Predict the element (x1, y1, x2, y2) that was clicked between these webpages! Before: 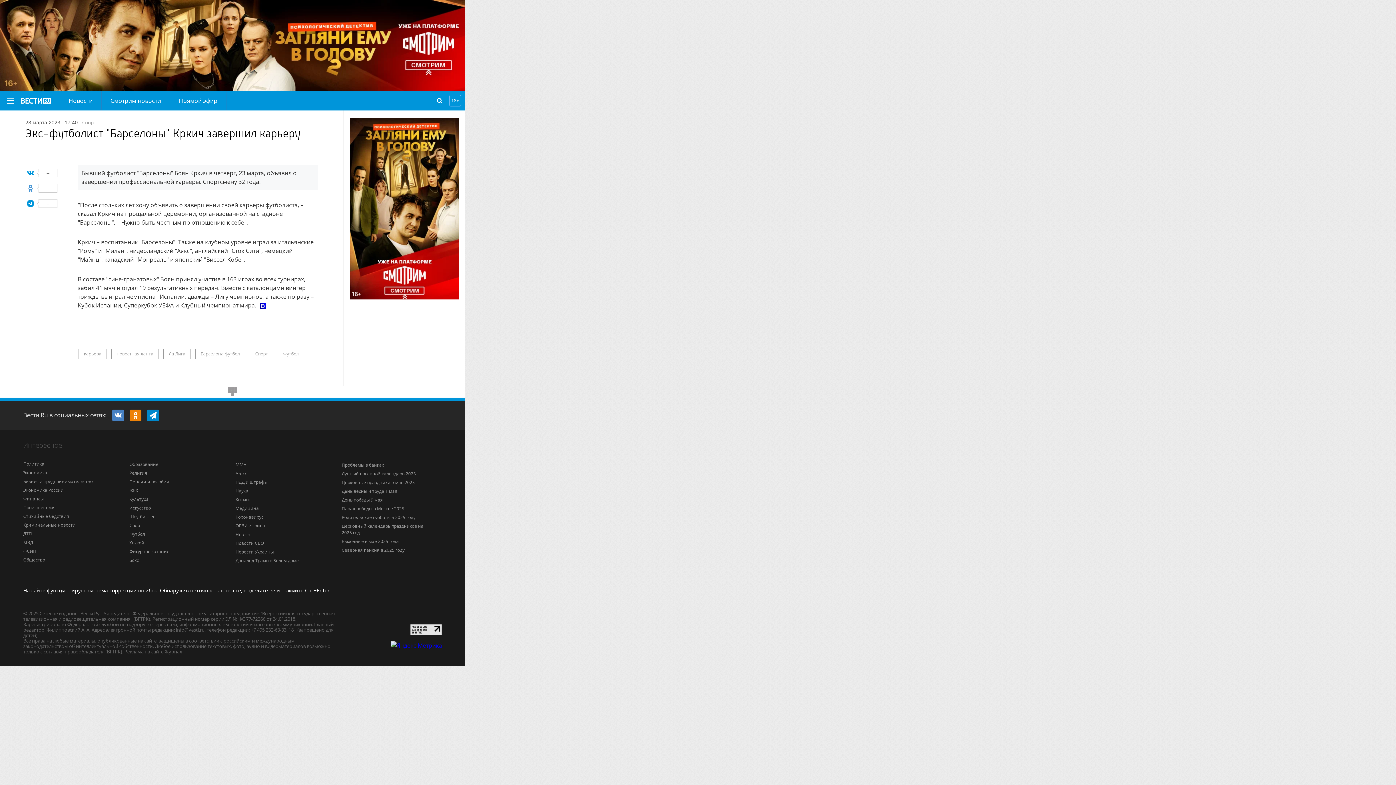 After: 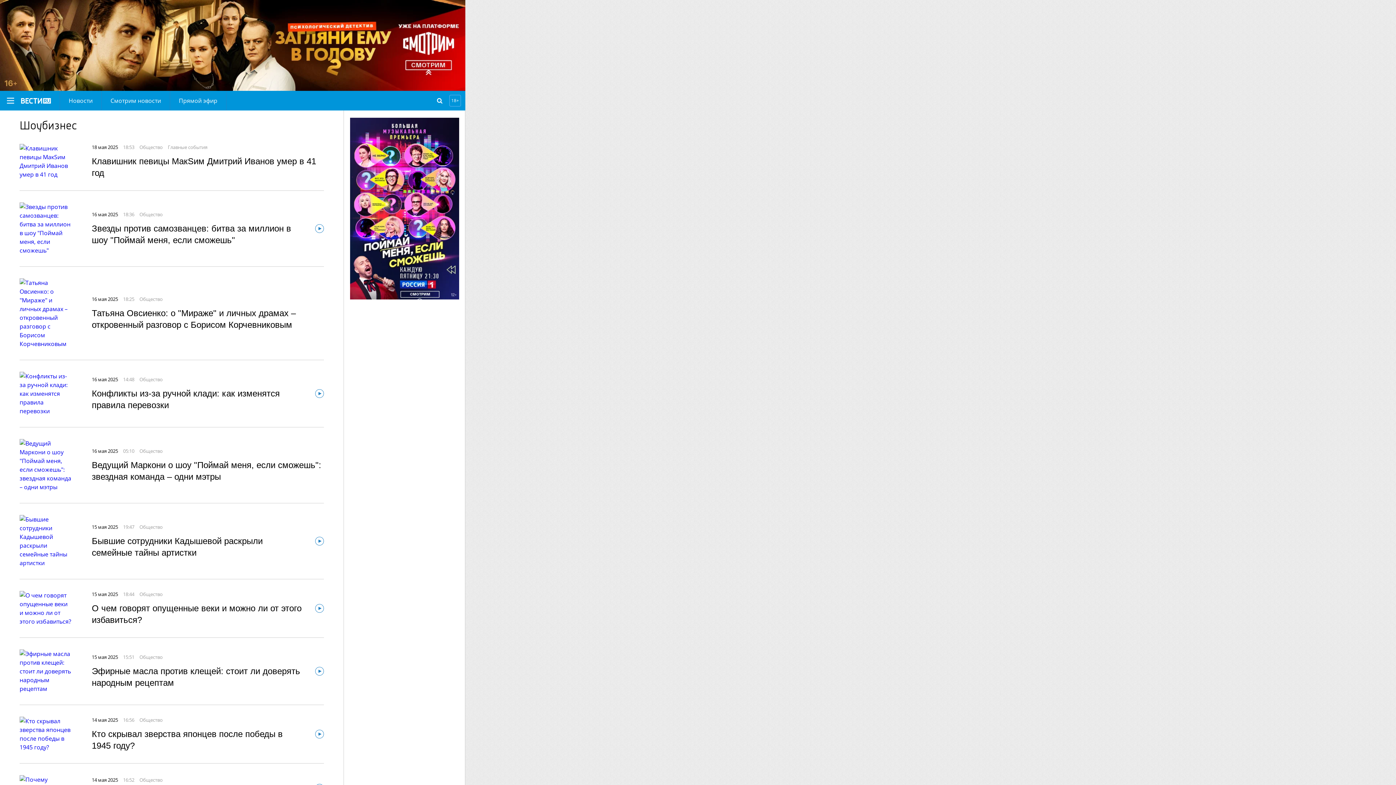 Action: label: Шоу-бизнес bbox: (129, 513, 155, 520)